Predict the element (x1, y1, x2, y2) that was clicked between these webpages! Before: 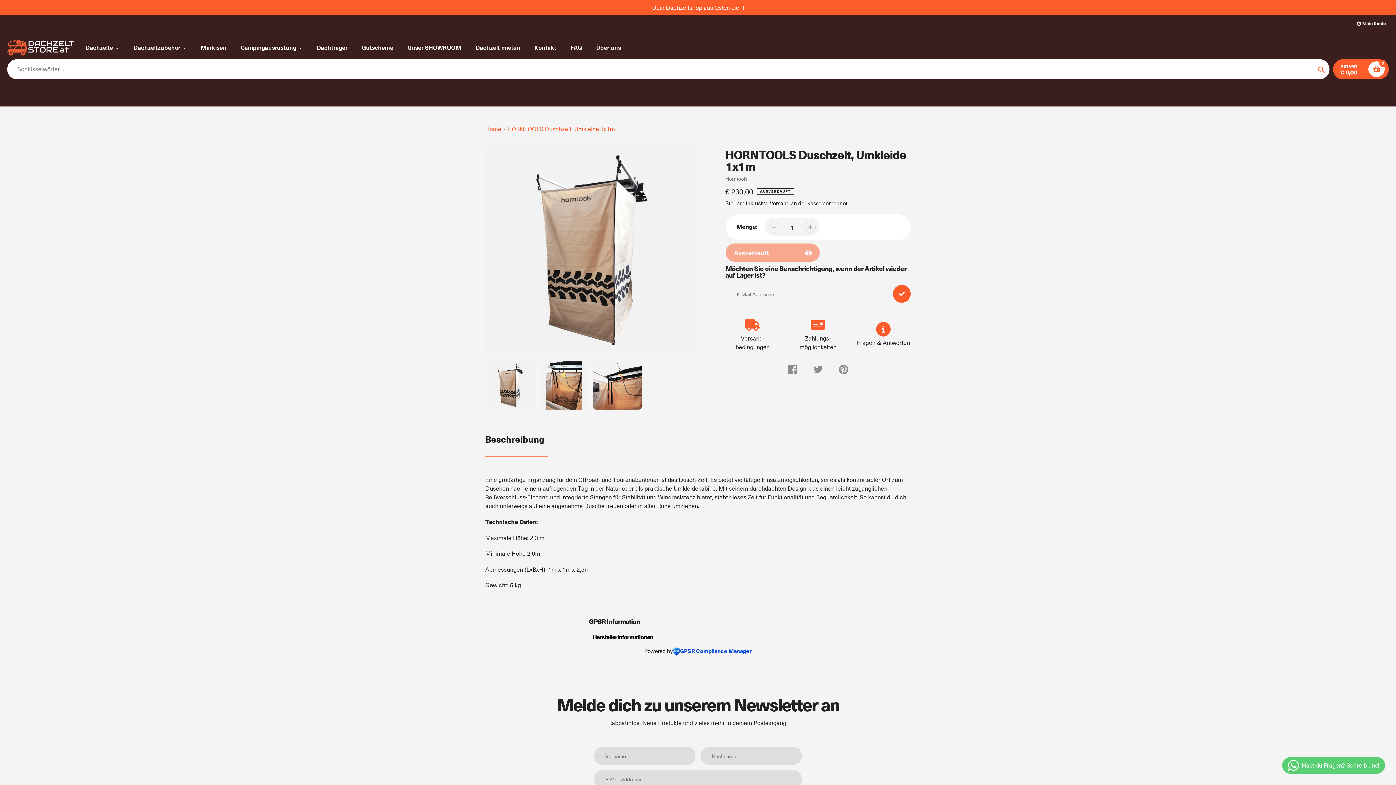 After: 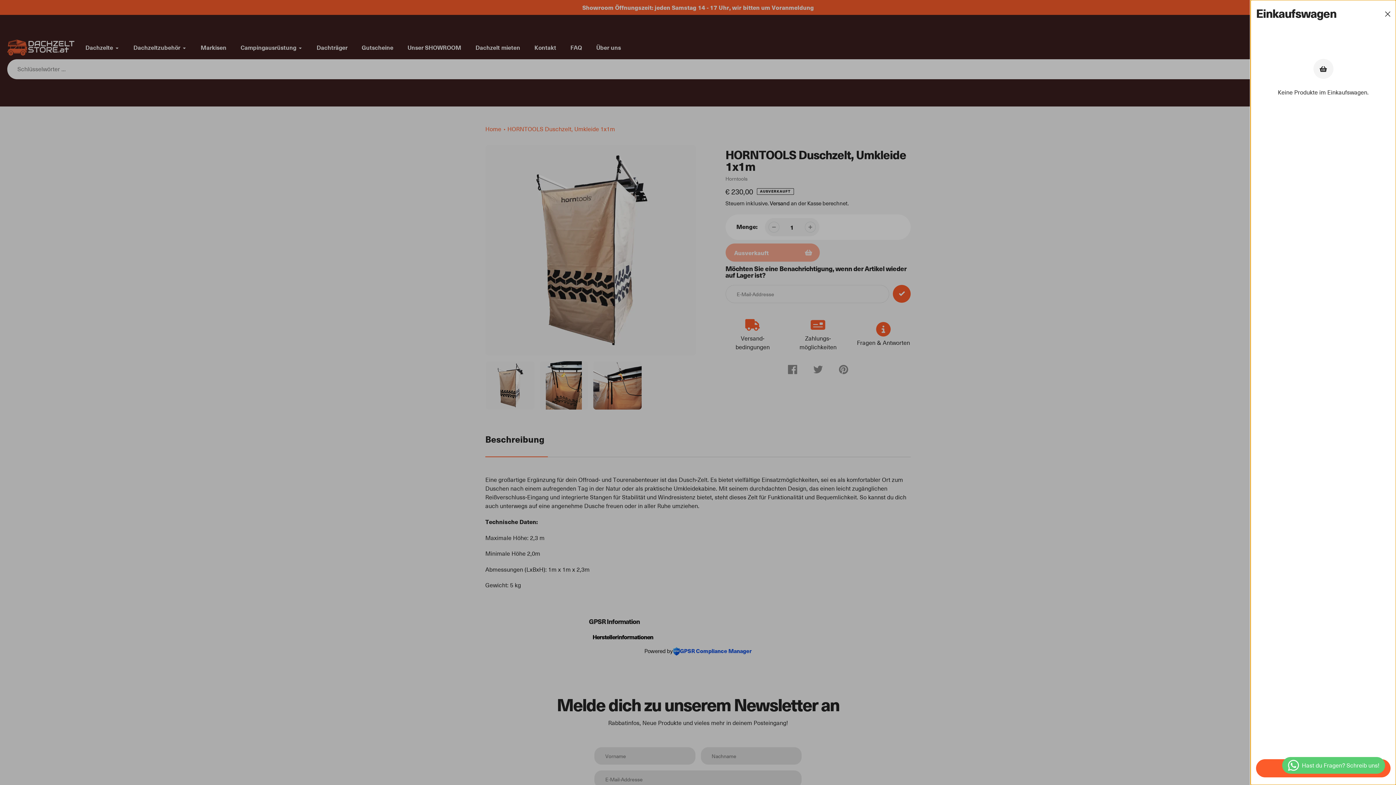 Action: bbox: (1368, 61, 1385, 77) label: 0